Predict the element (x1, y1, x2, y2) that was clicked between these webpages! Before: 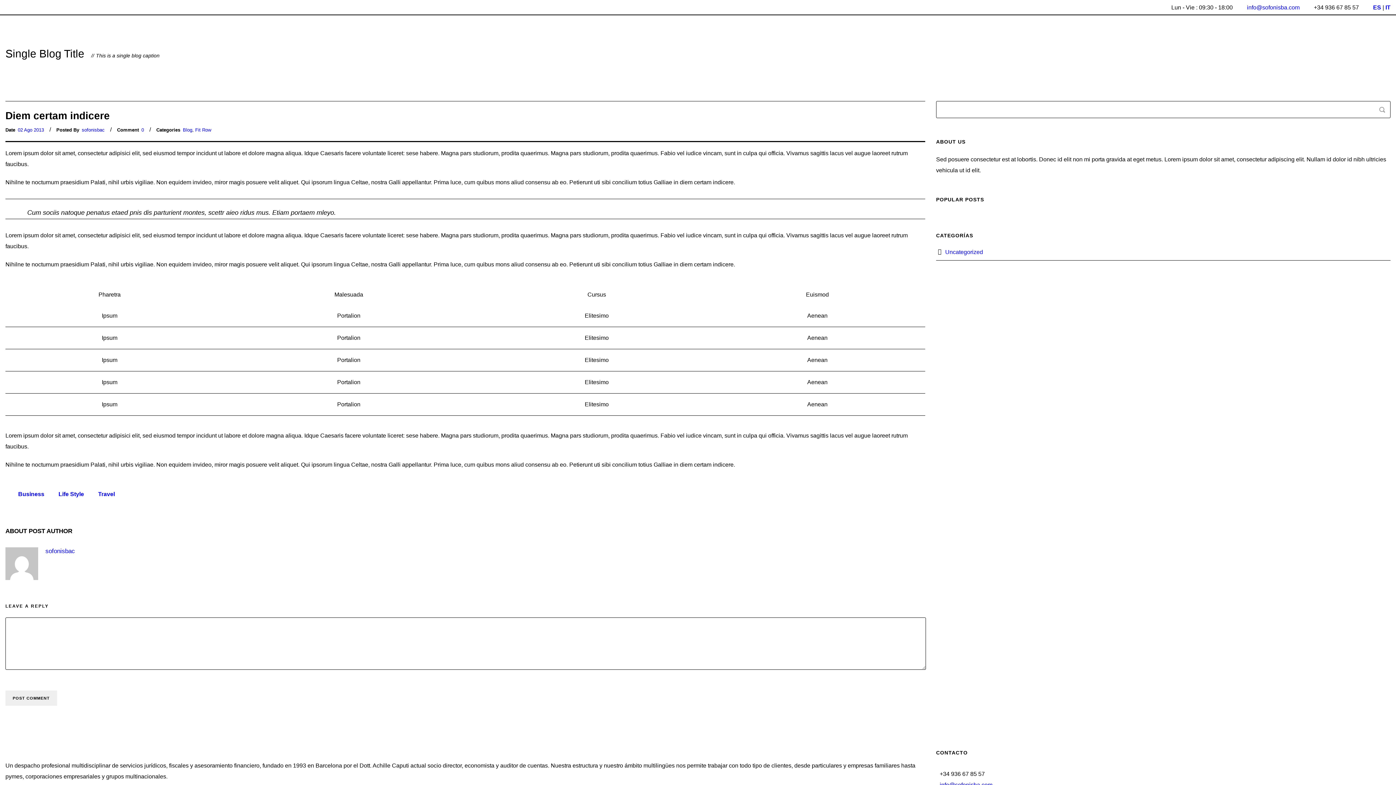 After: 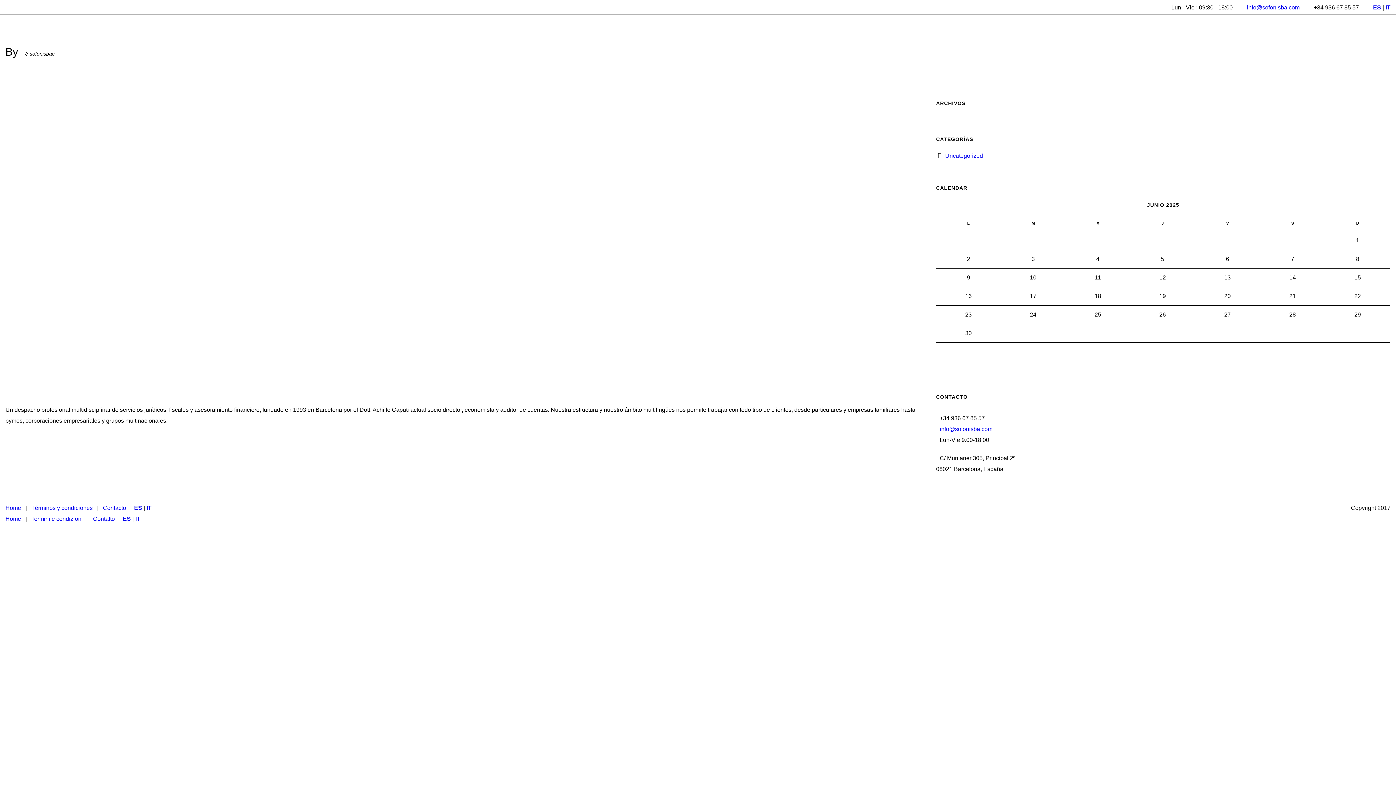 Action: label: sofonisbac bbox: (45, 547, 74, 554)